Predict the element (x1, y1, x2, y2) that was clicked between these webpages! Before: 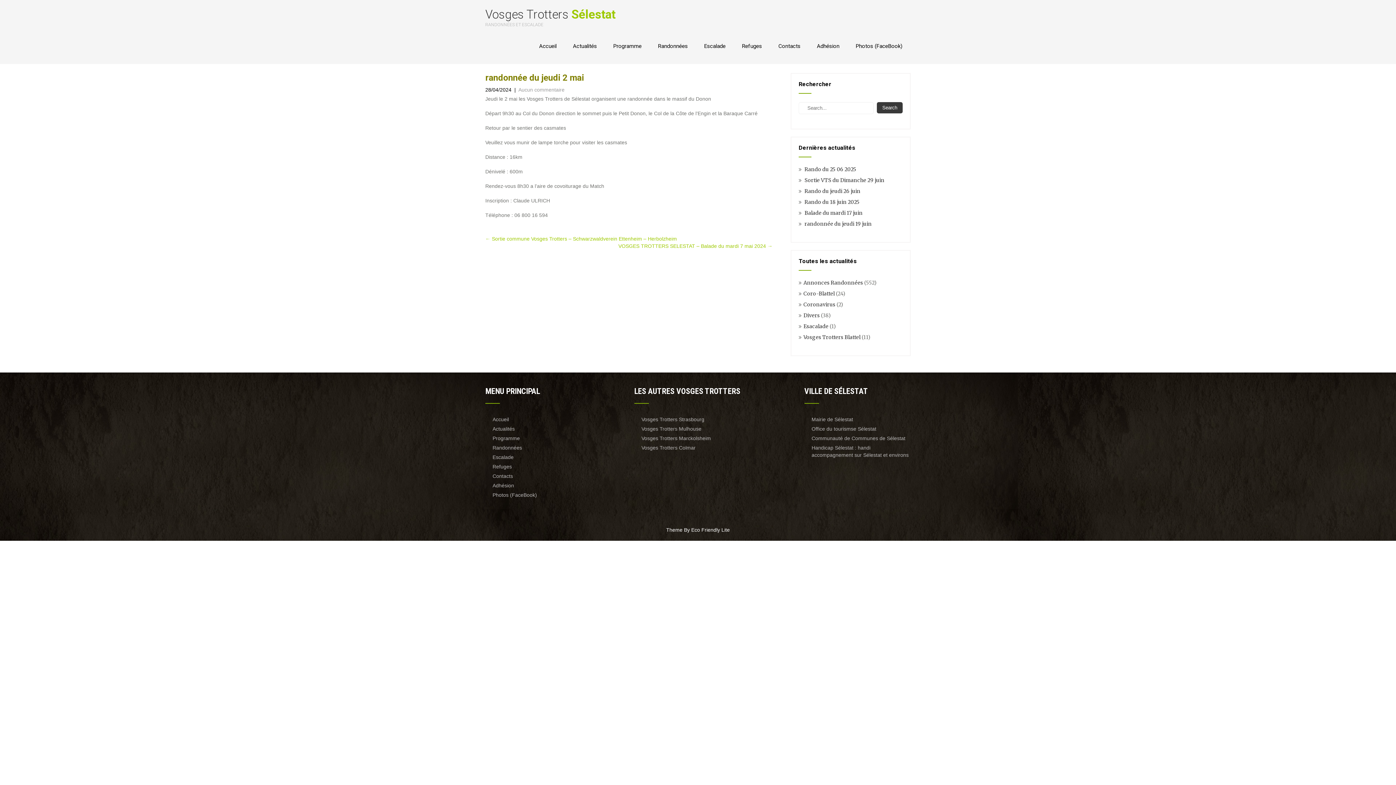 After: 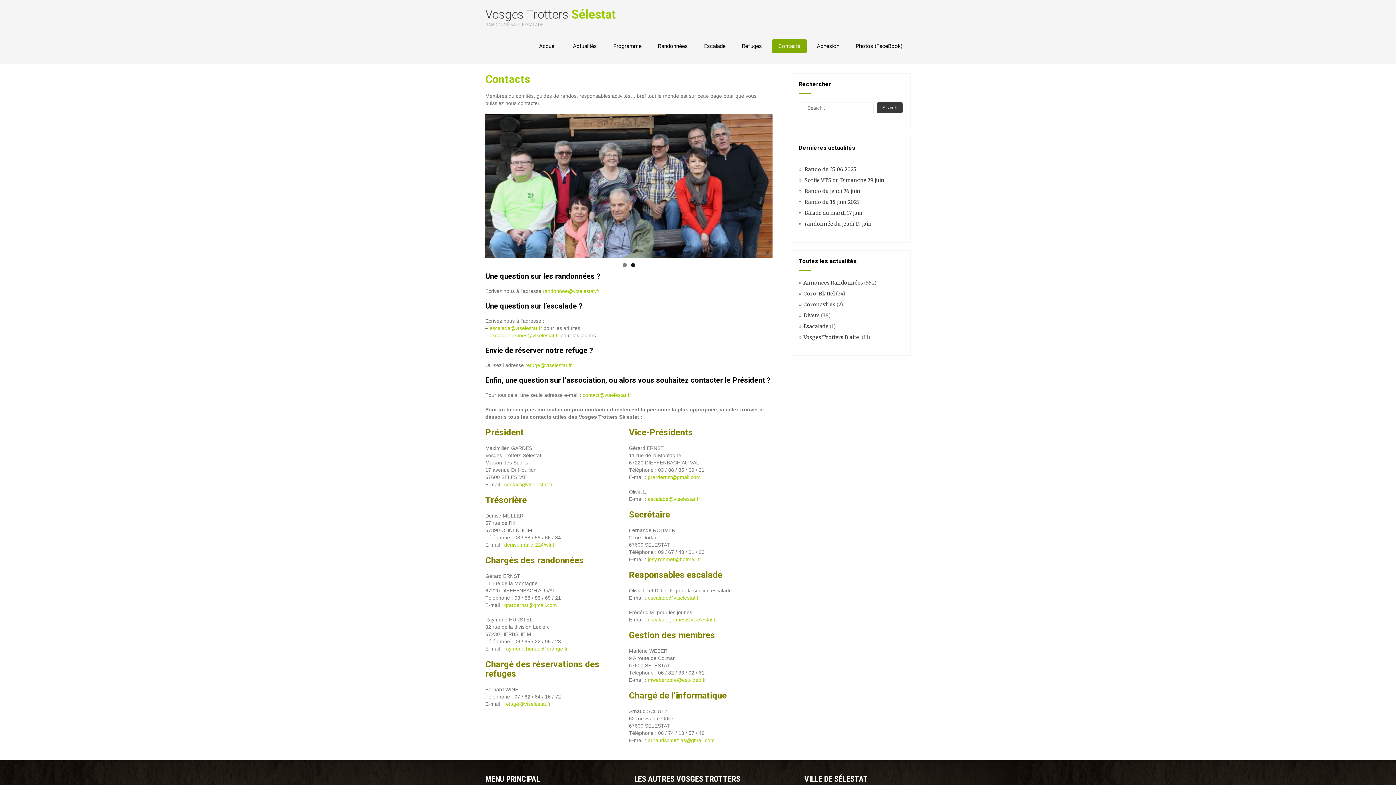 Action: bbox: (485, 471, 591, 481) label: Contacts